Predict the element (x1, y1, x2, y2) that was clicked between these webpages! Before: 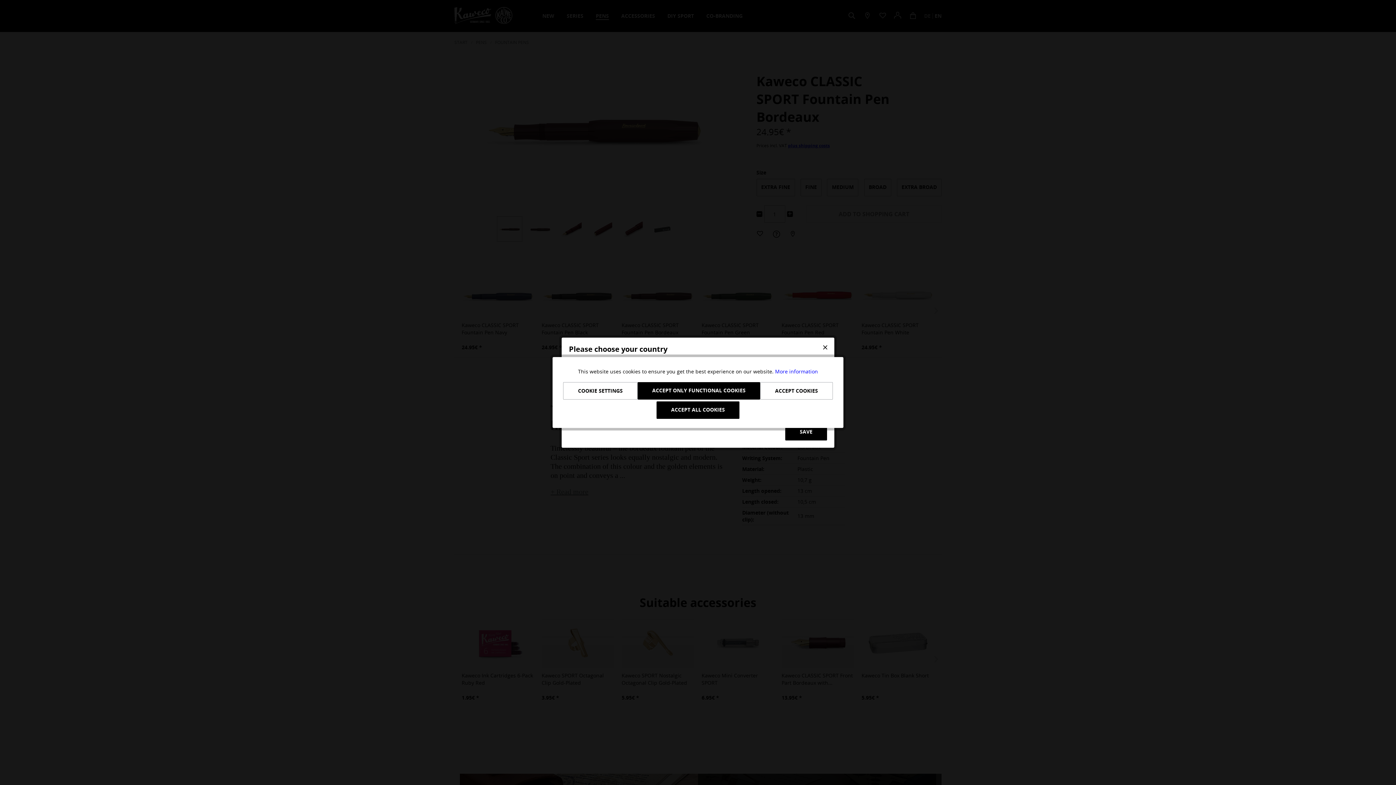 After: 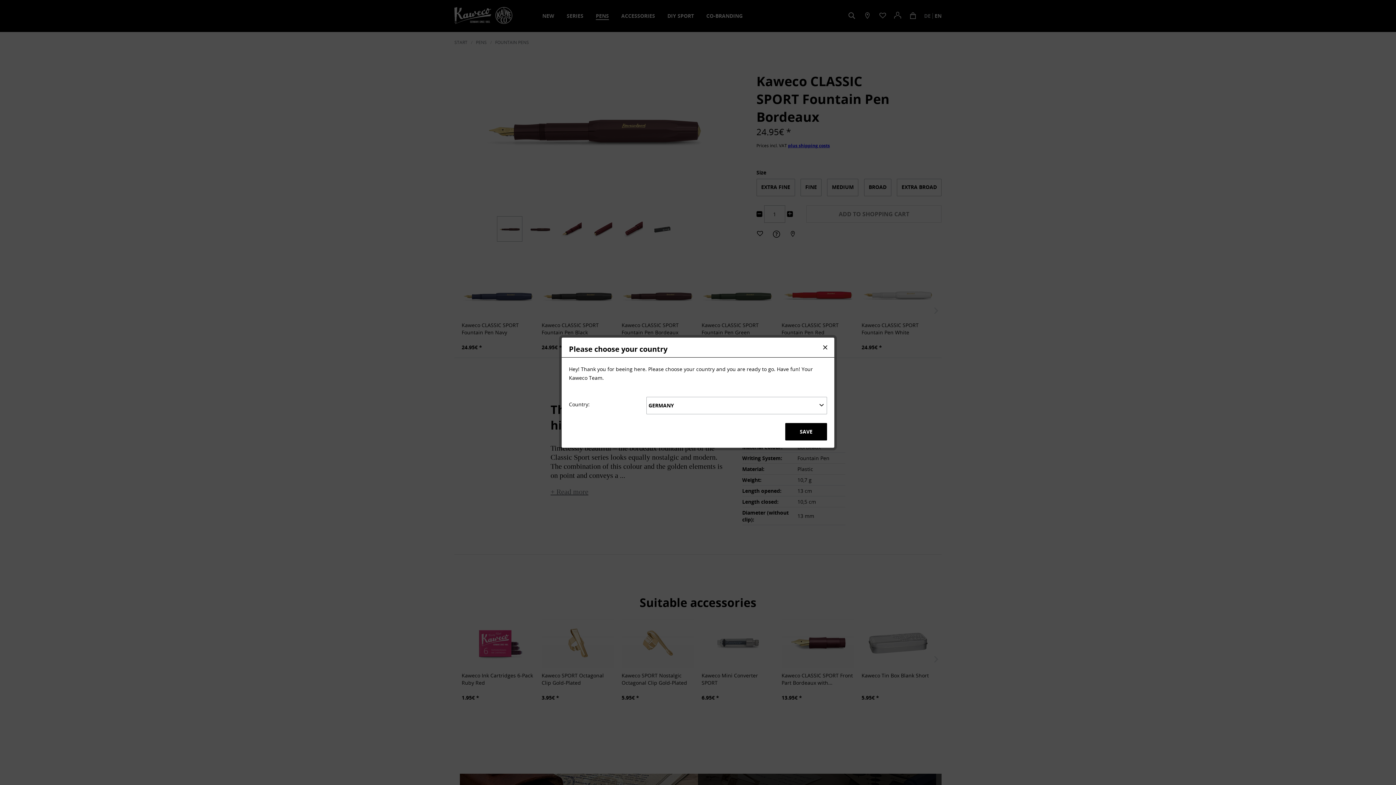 Action: label: ACCEPT COOKIES bbox: (760, 382, 833, 399)